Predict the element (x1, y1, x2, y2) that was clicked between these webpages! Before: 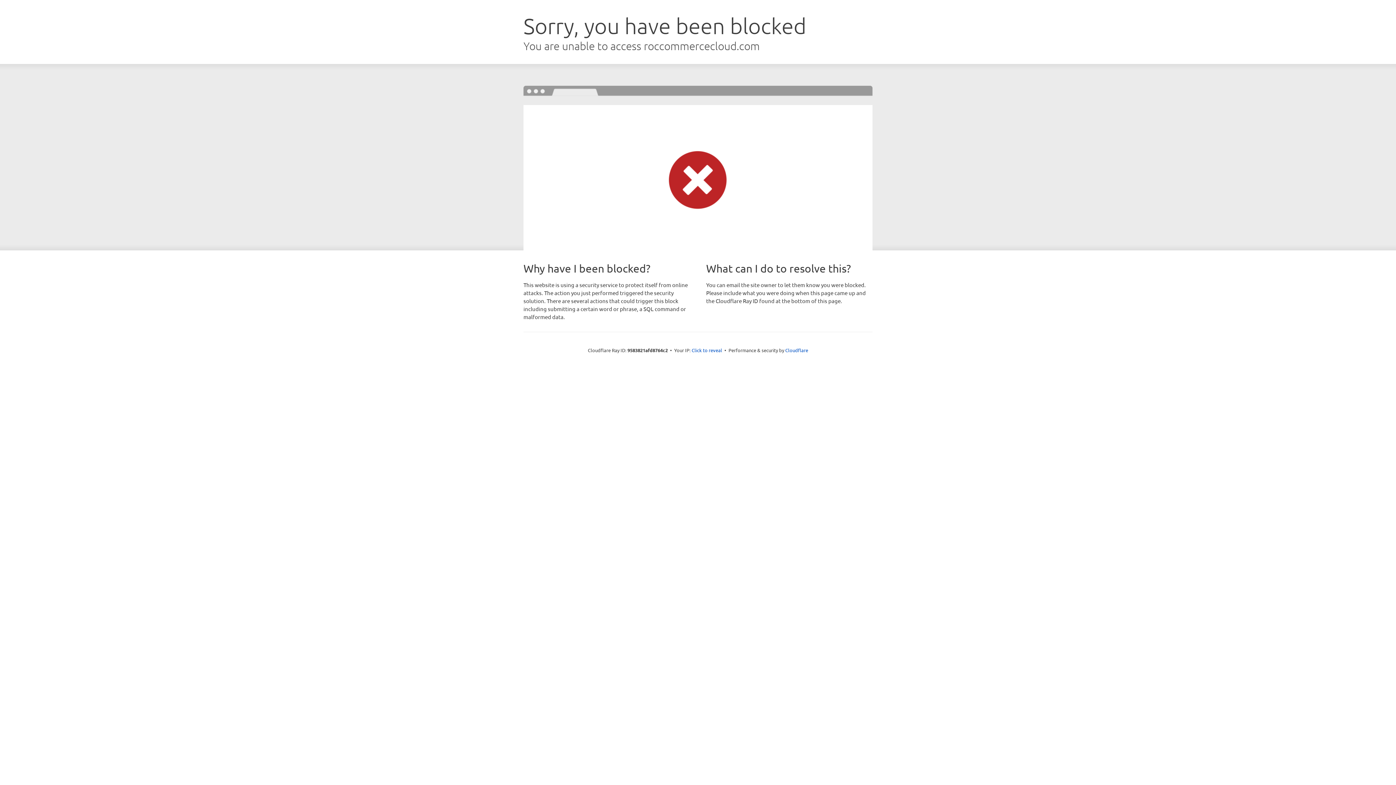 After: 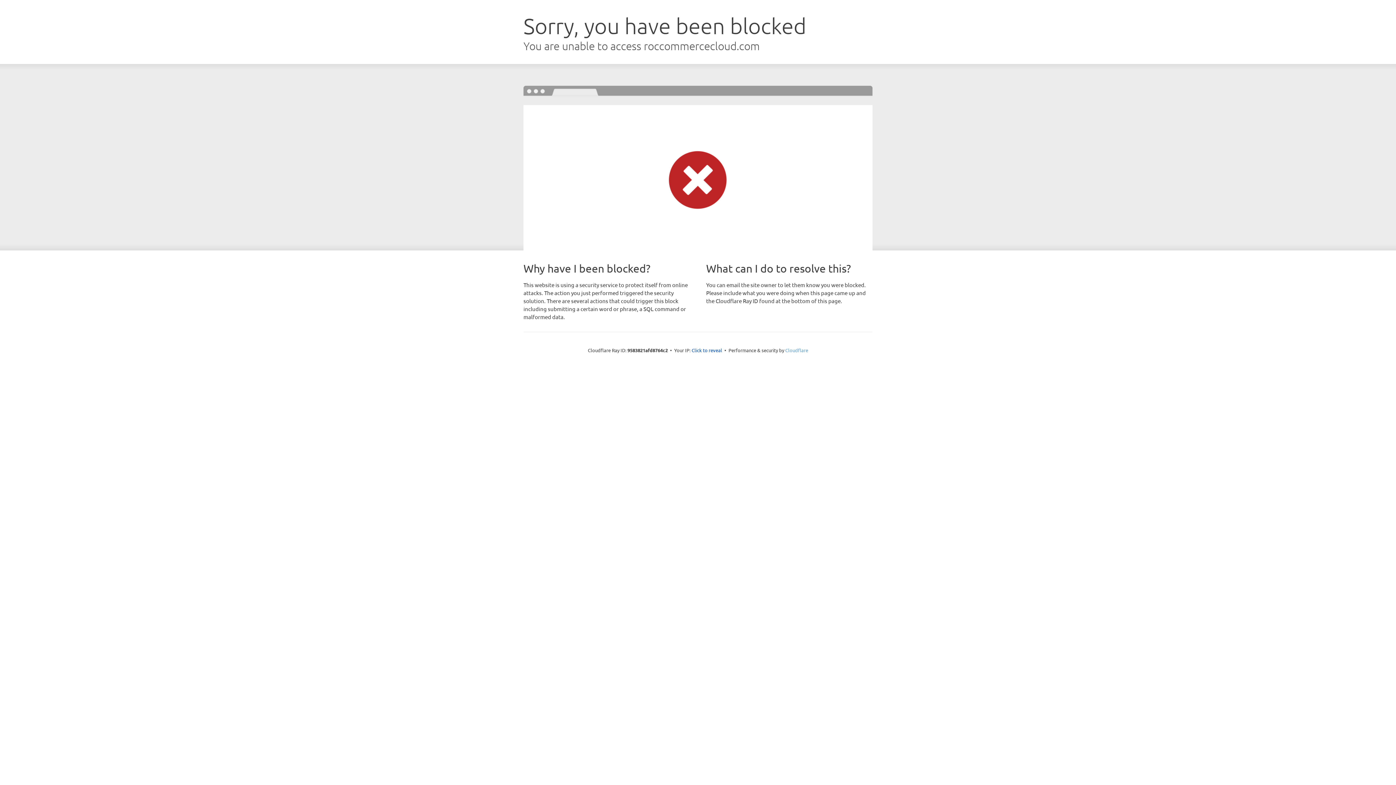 Action: label: Cloudflare bbox: (785, 347, 808, 353)